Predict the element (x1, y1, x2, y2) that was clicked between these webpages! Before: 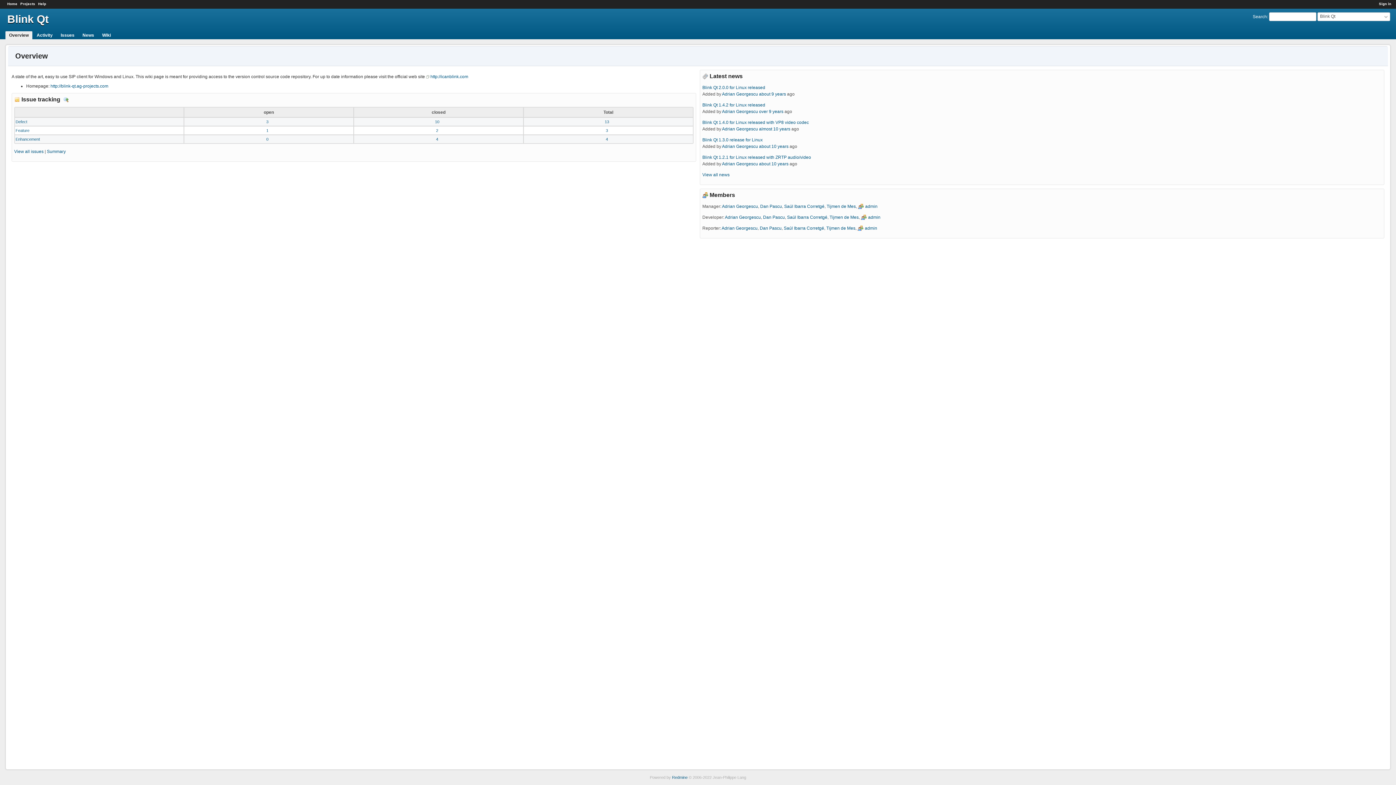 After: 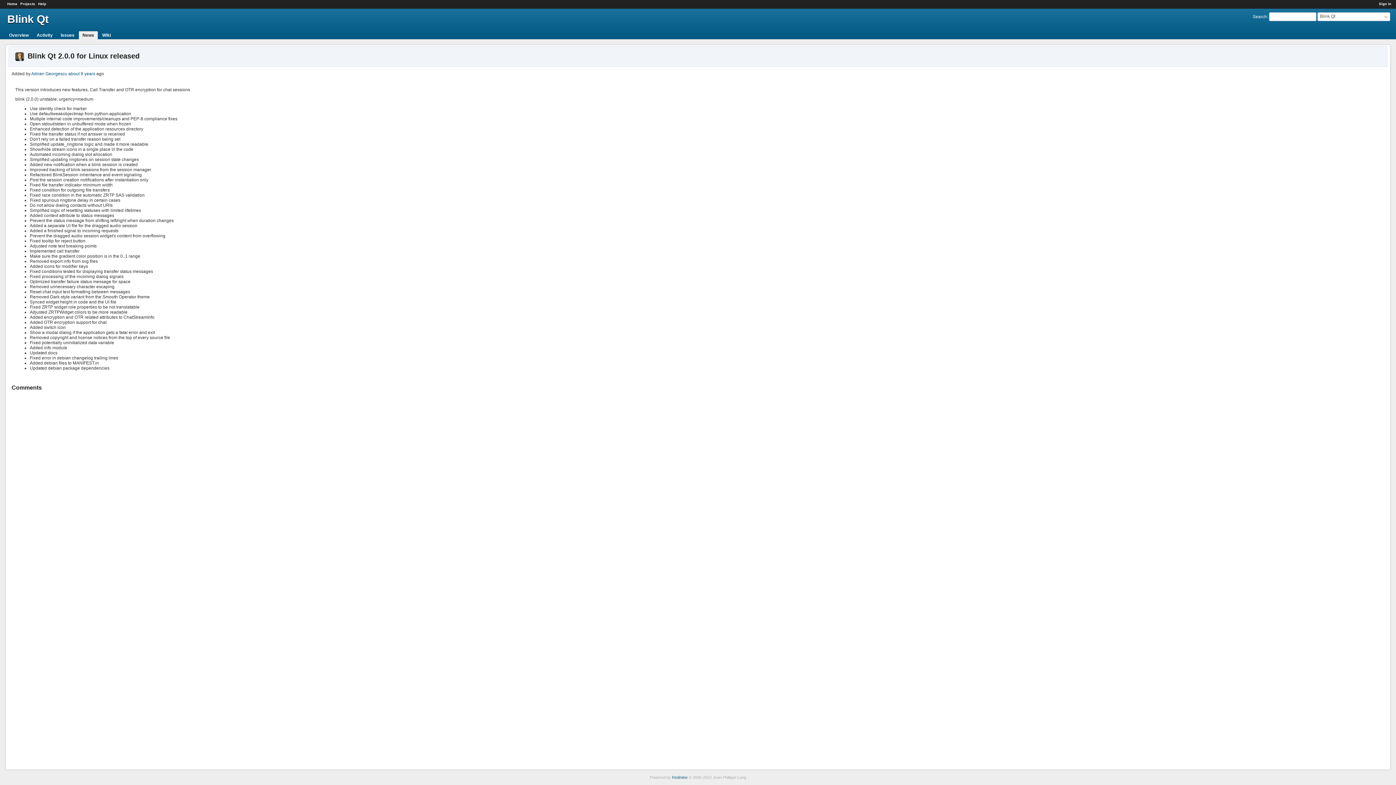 Action: label: Blink Qt 2.0.0 for Linux released bbox: (702, 85, 765, 90)